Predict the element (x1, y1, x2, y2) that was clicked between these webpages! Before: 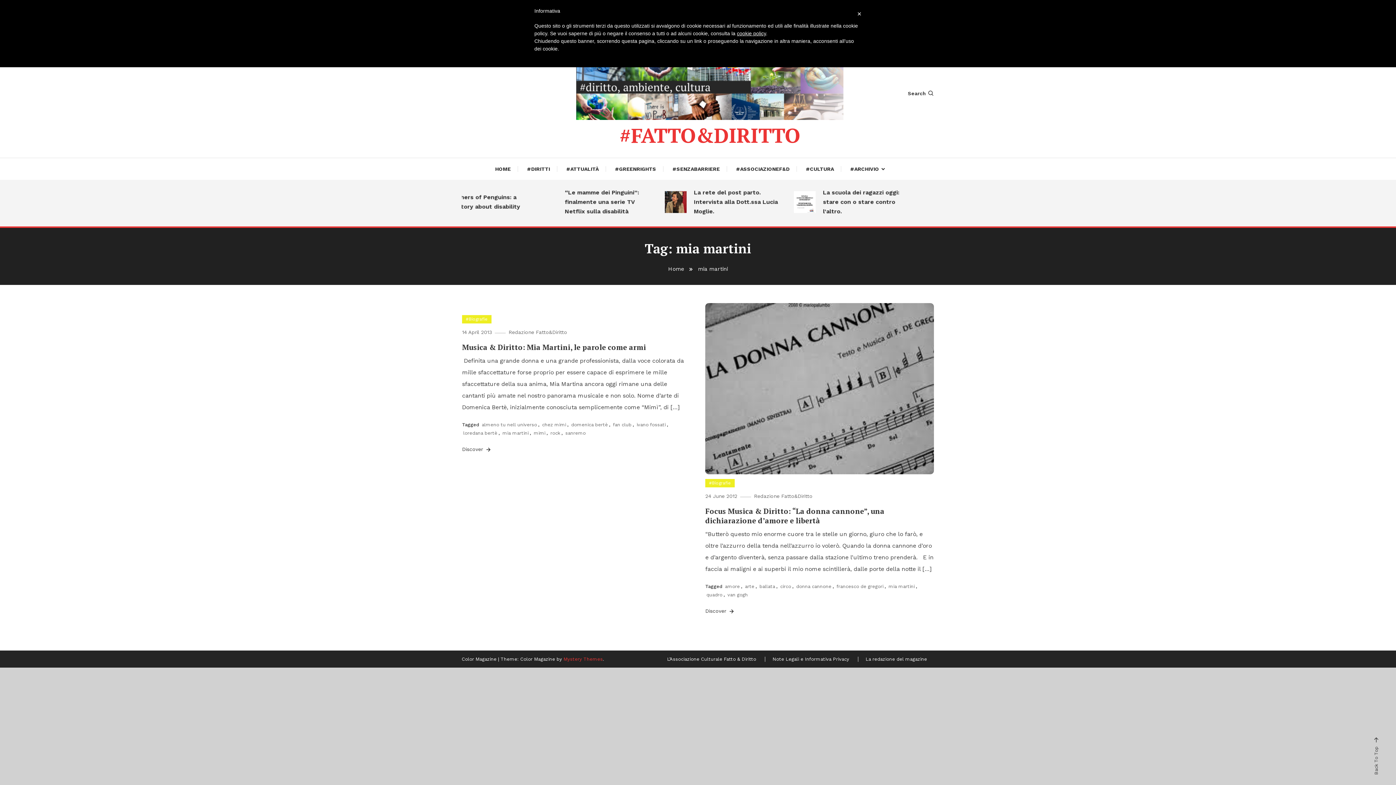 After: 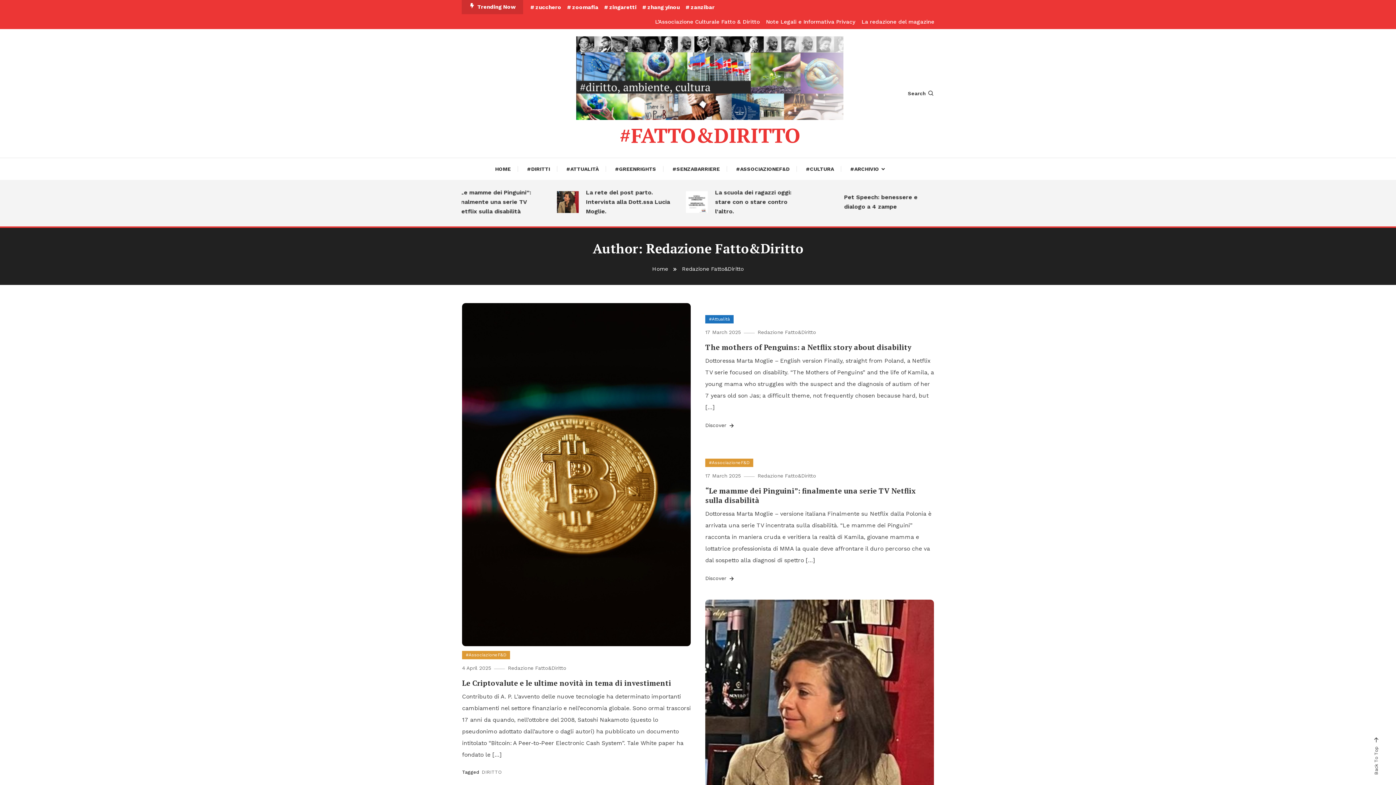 Action: label: Redazione Fatto&Diritto bbox: (754, 493, 812, 499)